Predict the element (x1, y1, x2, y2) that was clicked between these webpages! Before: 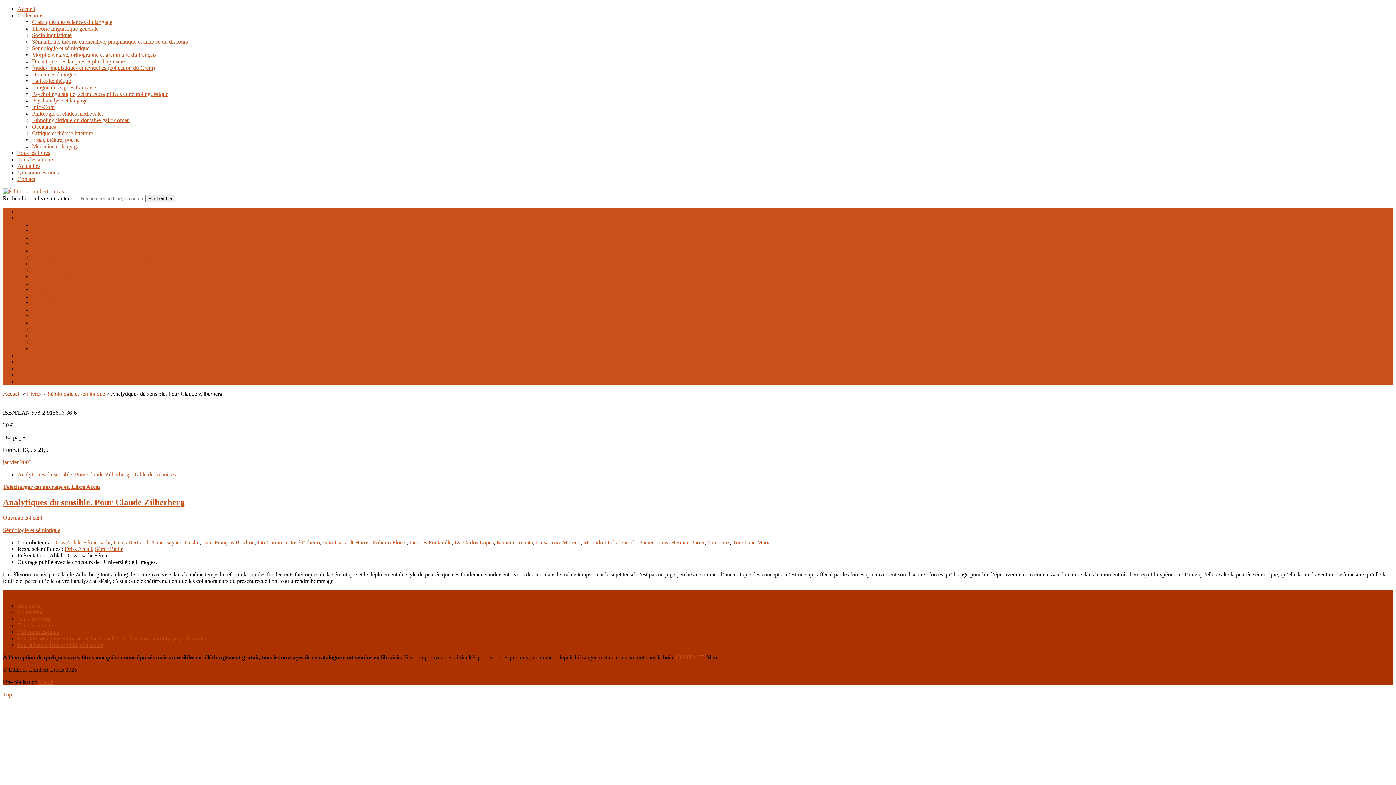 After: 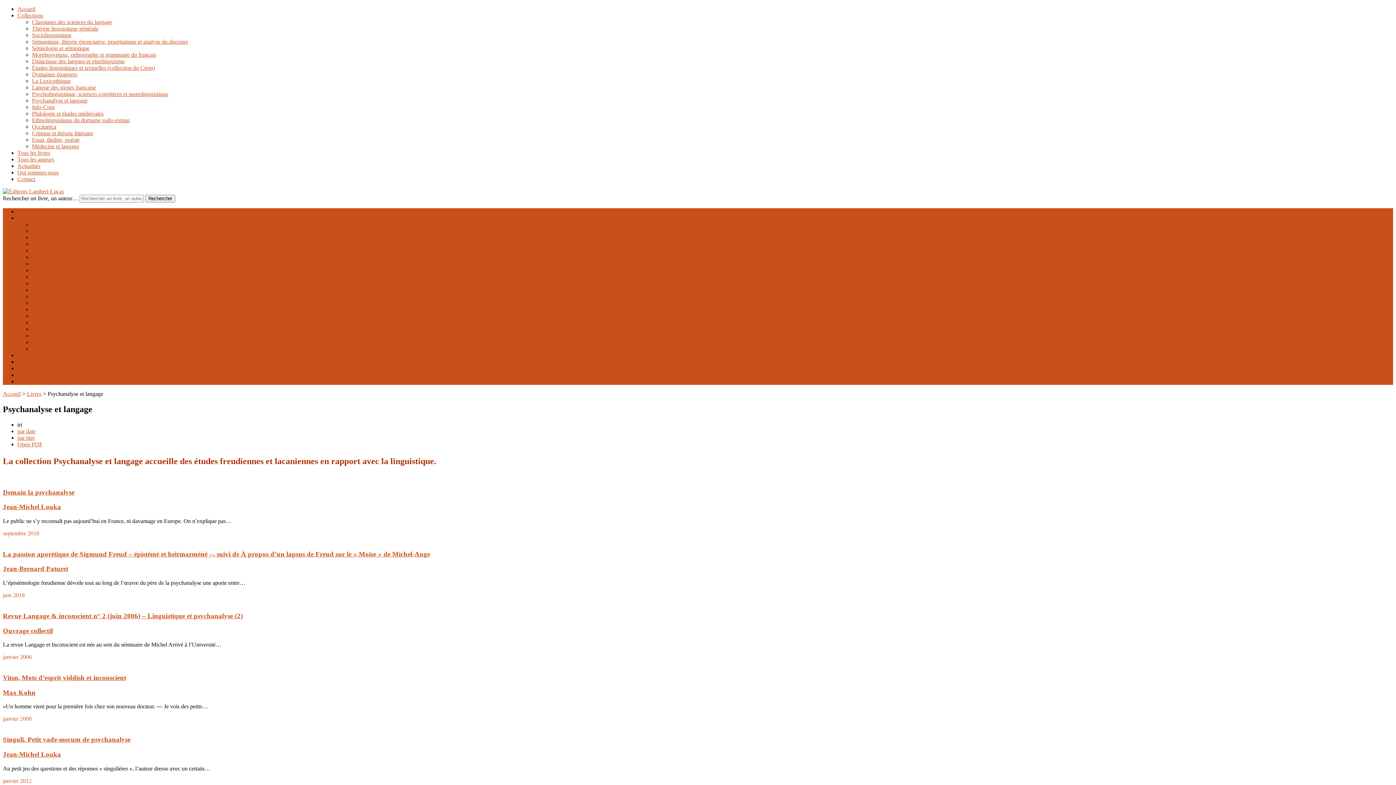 Action: bbox: (32, 97, 87, 103) label: Psychanalyse et langage